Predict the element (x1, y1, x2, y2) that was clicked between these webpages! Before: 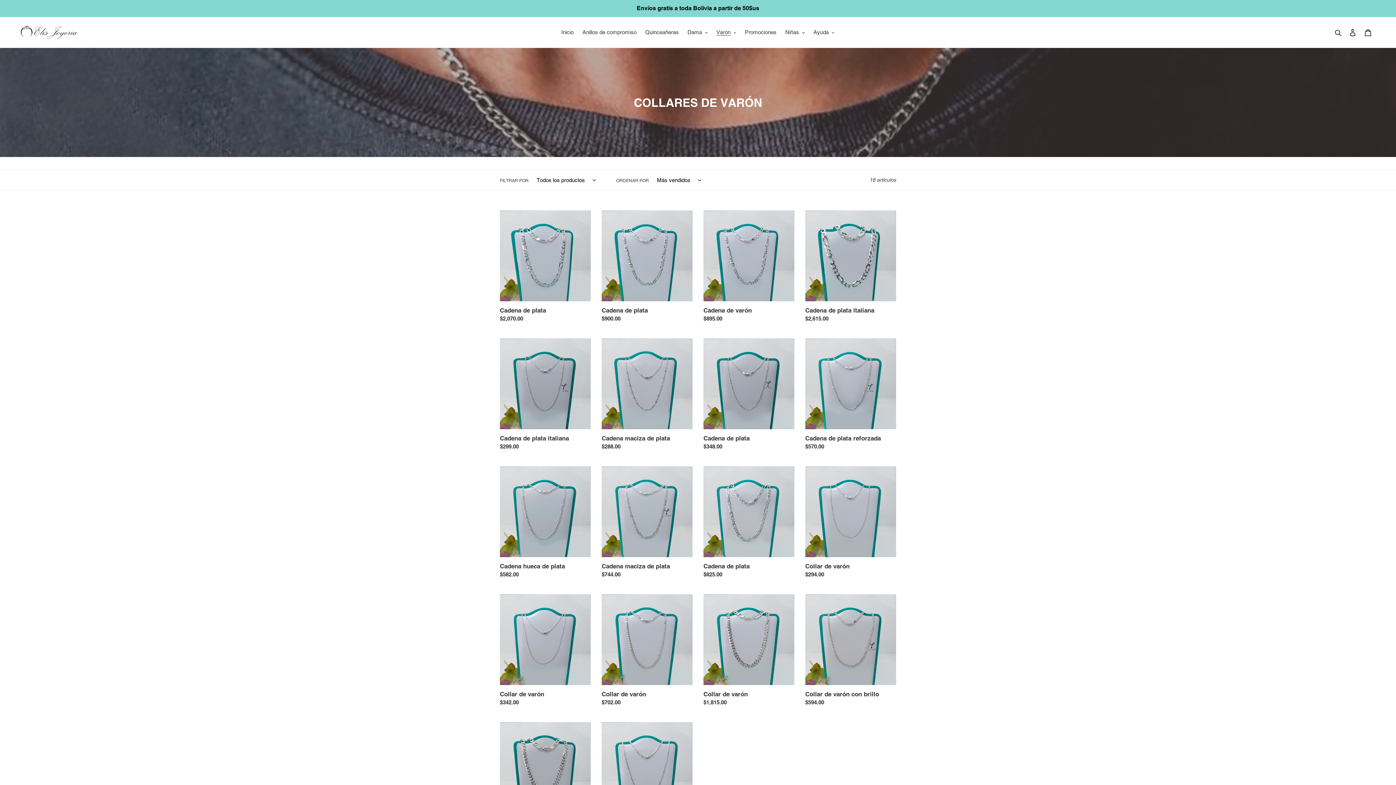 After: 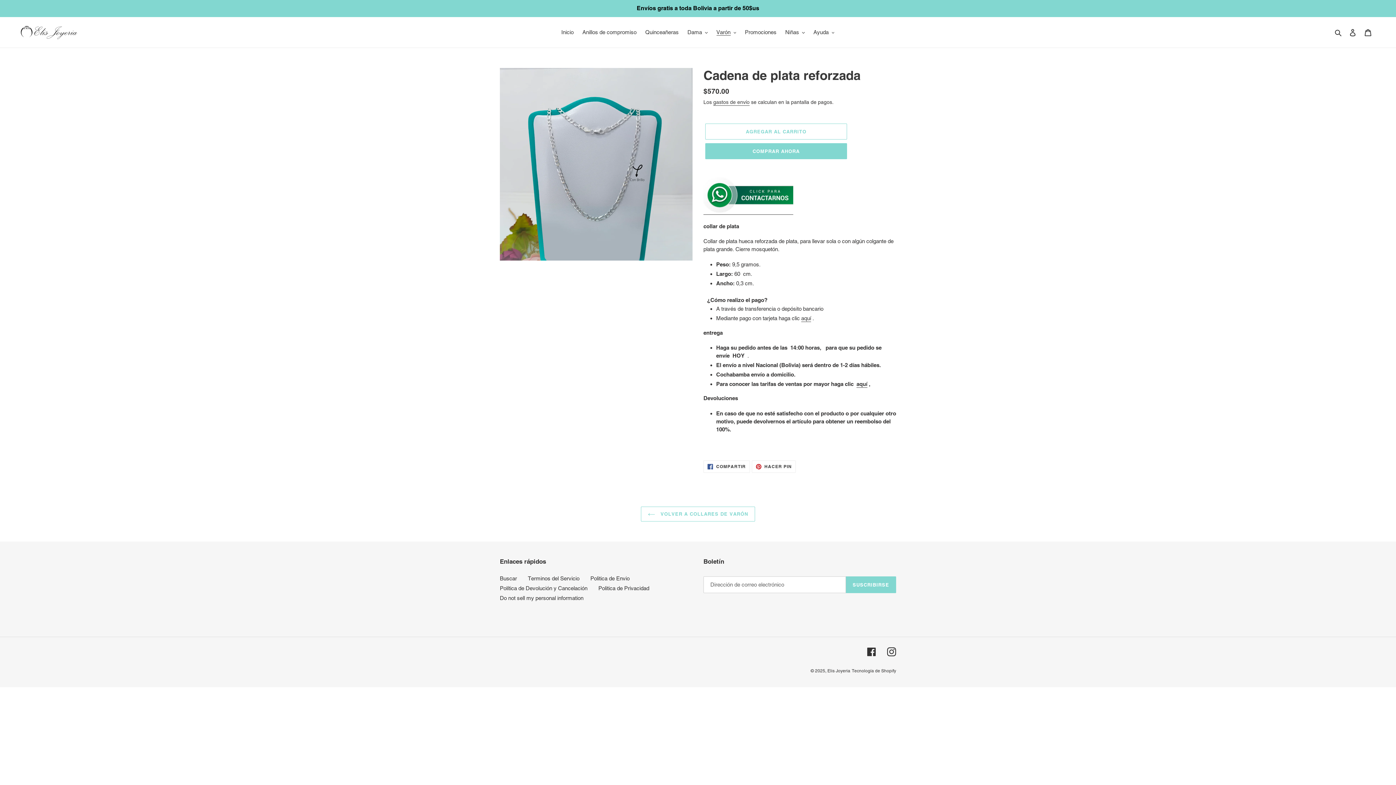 Action: label: Cadena de plata reforzada bbox: (805, 338, 896, 453)